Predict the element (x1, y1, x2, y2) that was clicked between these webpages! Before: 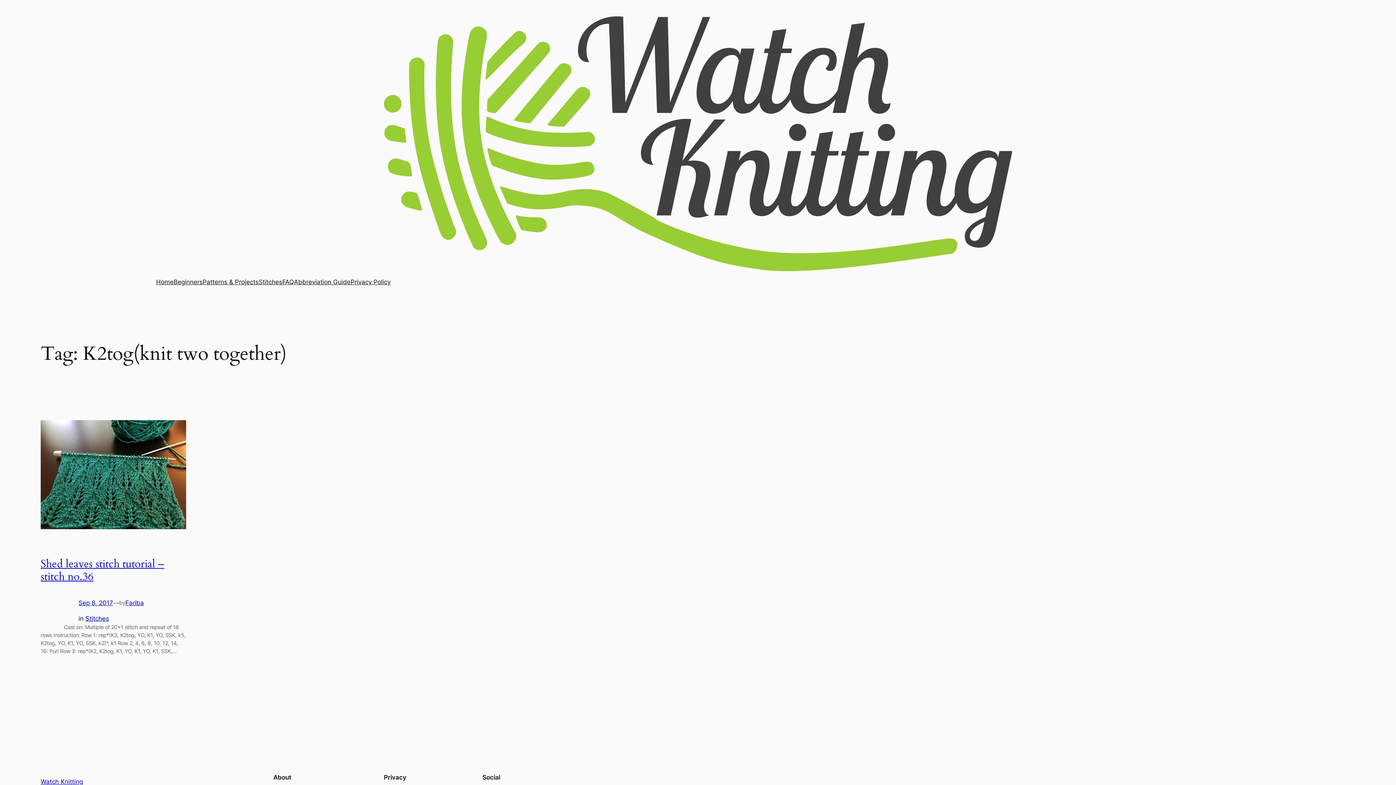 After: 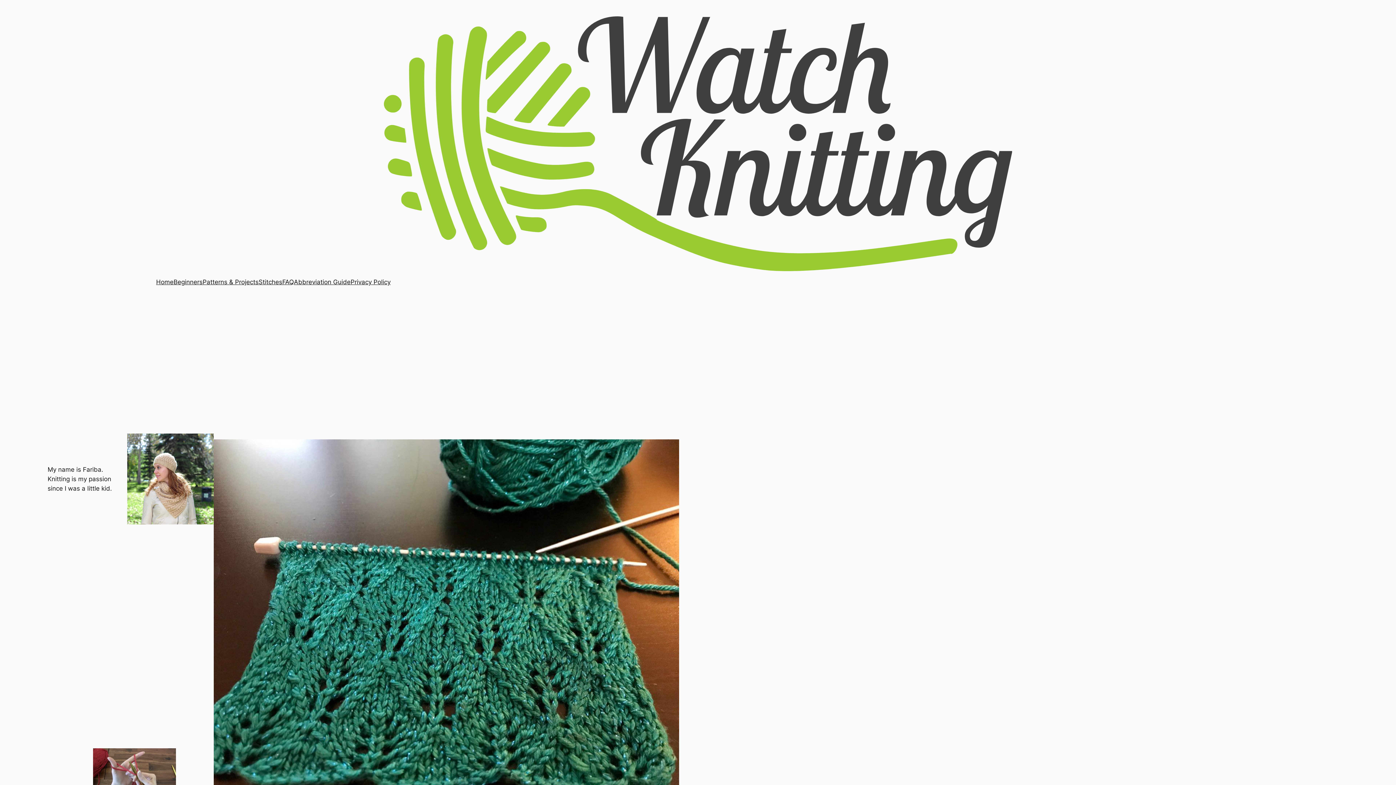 Action: label: Shed leaves stitch tutorial – stitch no.36 bbox: (40, 557, 164, 584)